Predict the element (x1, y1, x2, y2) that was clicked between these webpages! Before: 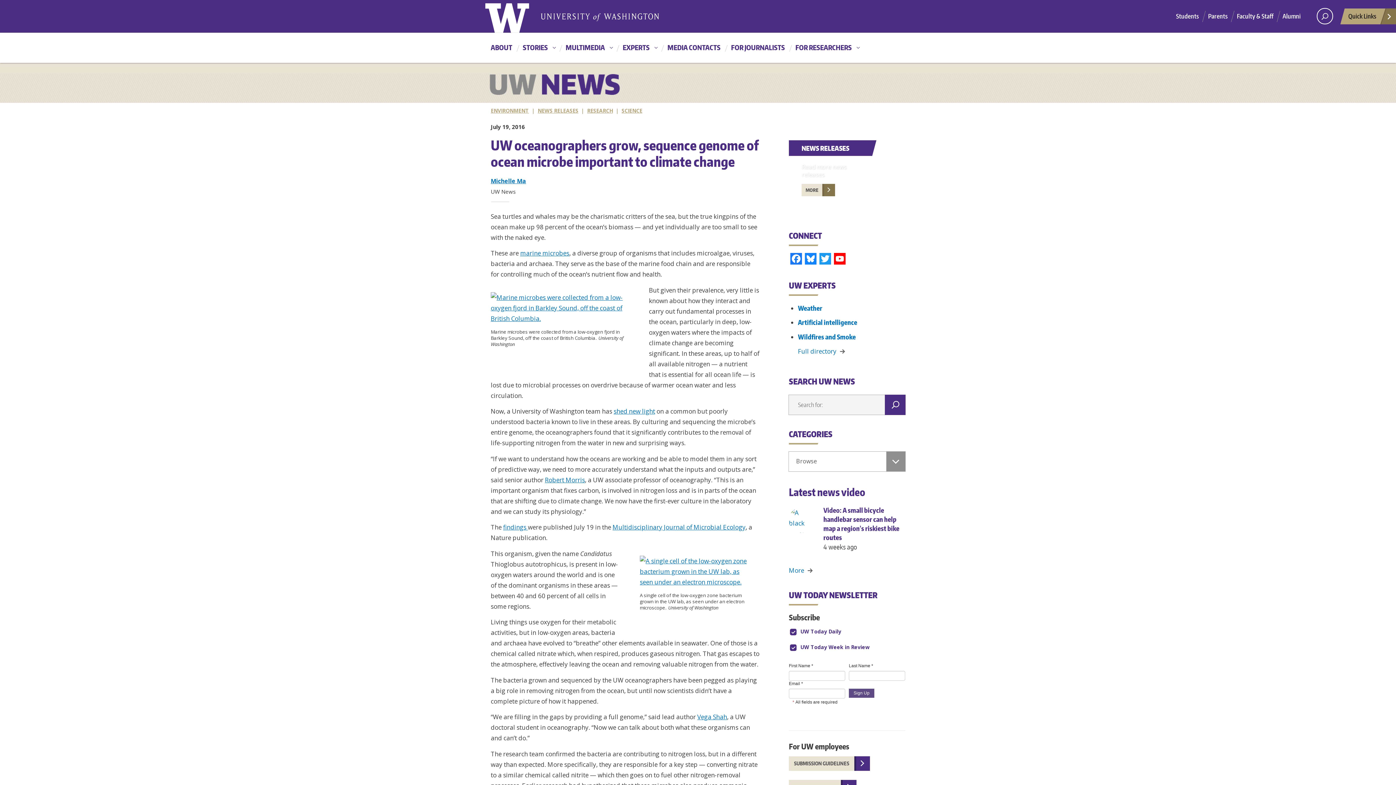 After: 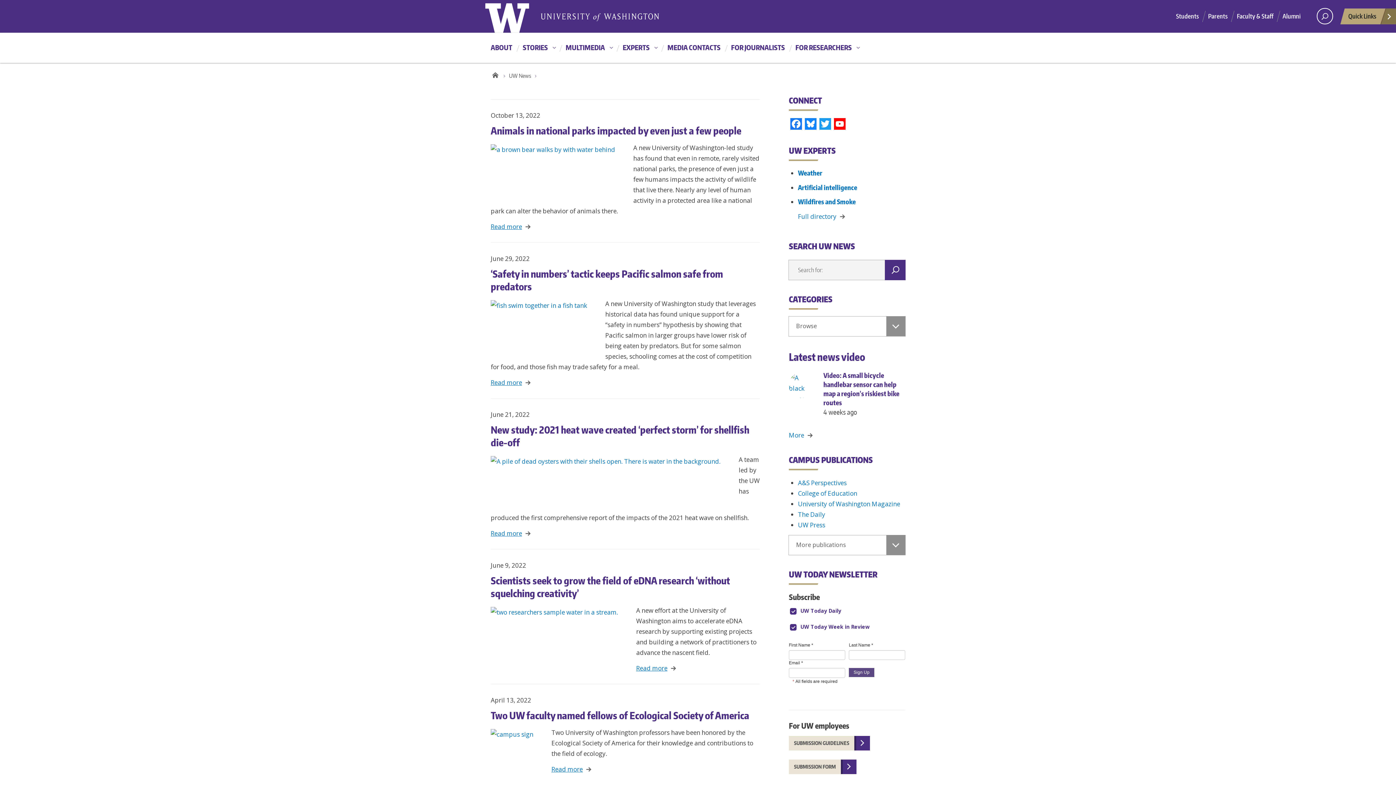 Action: label: Michelle Ma bbox: (490, 176, 526, 184)